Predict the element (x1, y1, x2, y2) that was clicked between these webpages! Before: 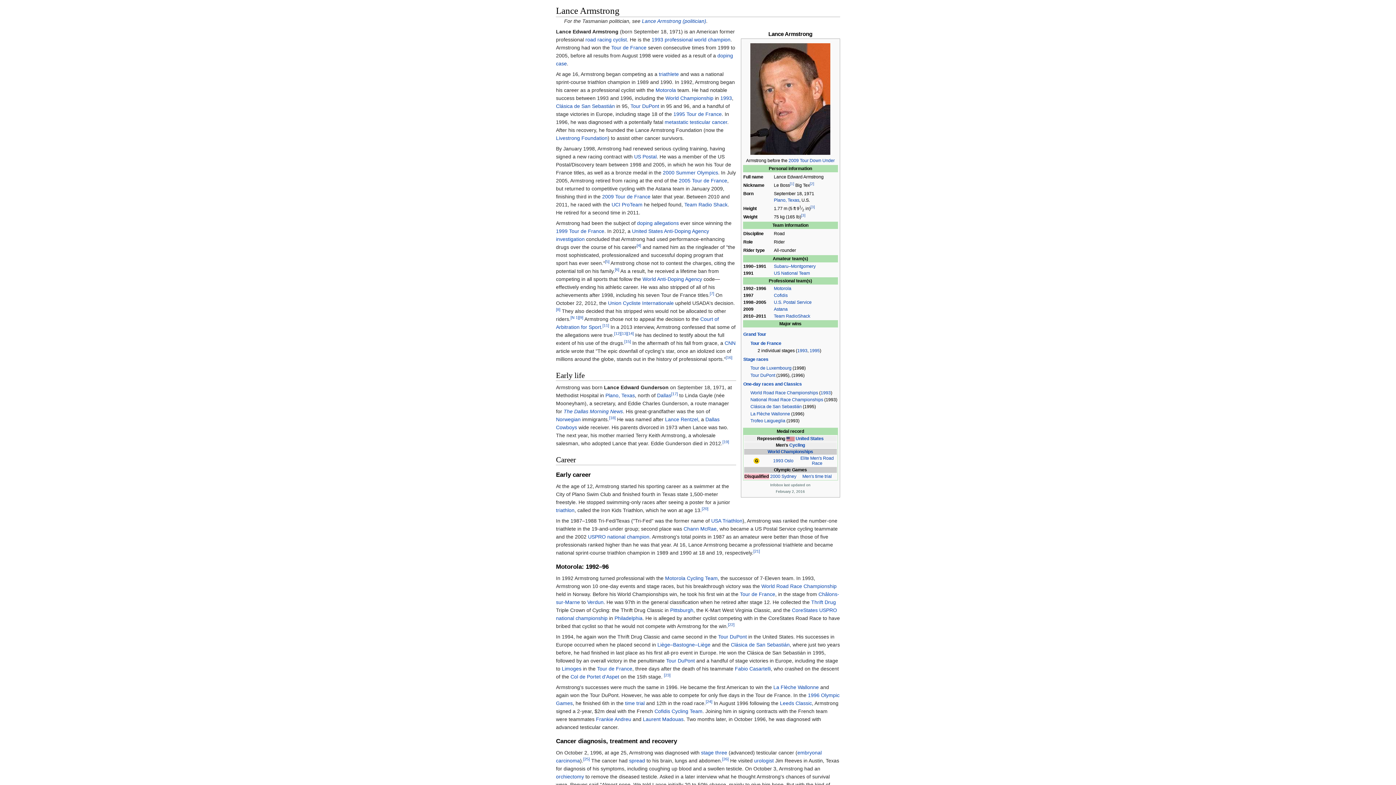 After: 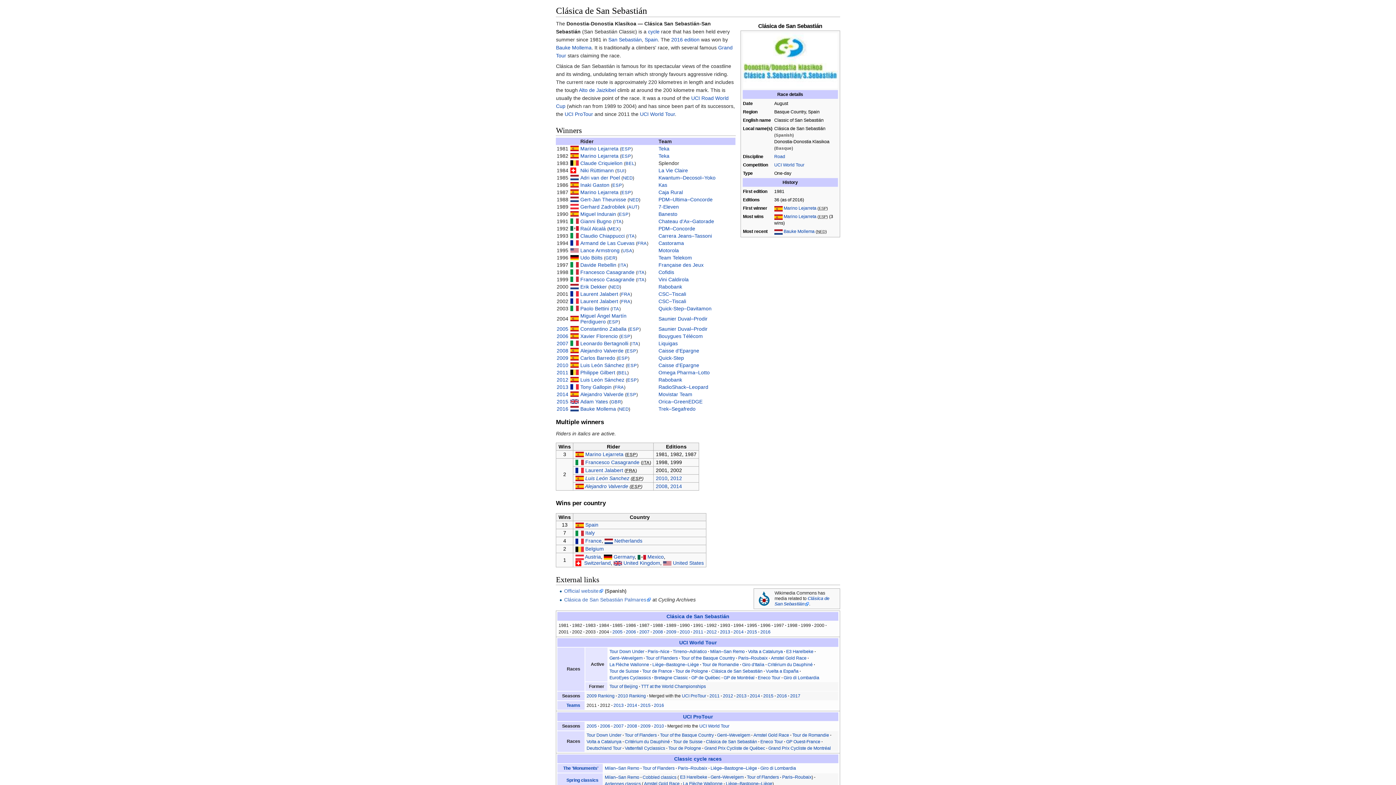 Action: label: Clásica de San Sebastián bbox: (556, 103, 615, 109)